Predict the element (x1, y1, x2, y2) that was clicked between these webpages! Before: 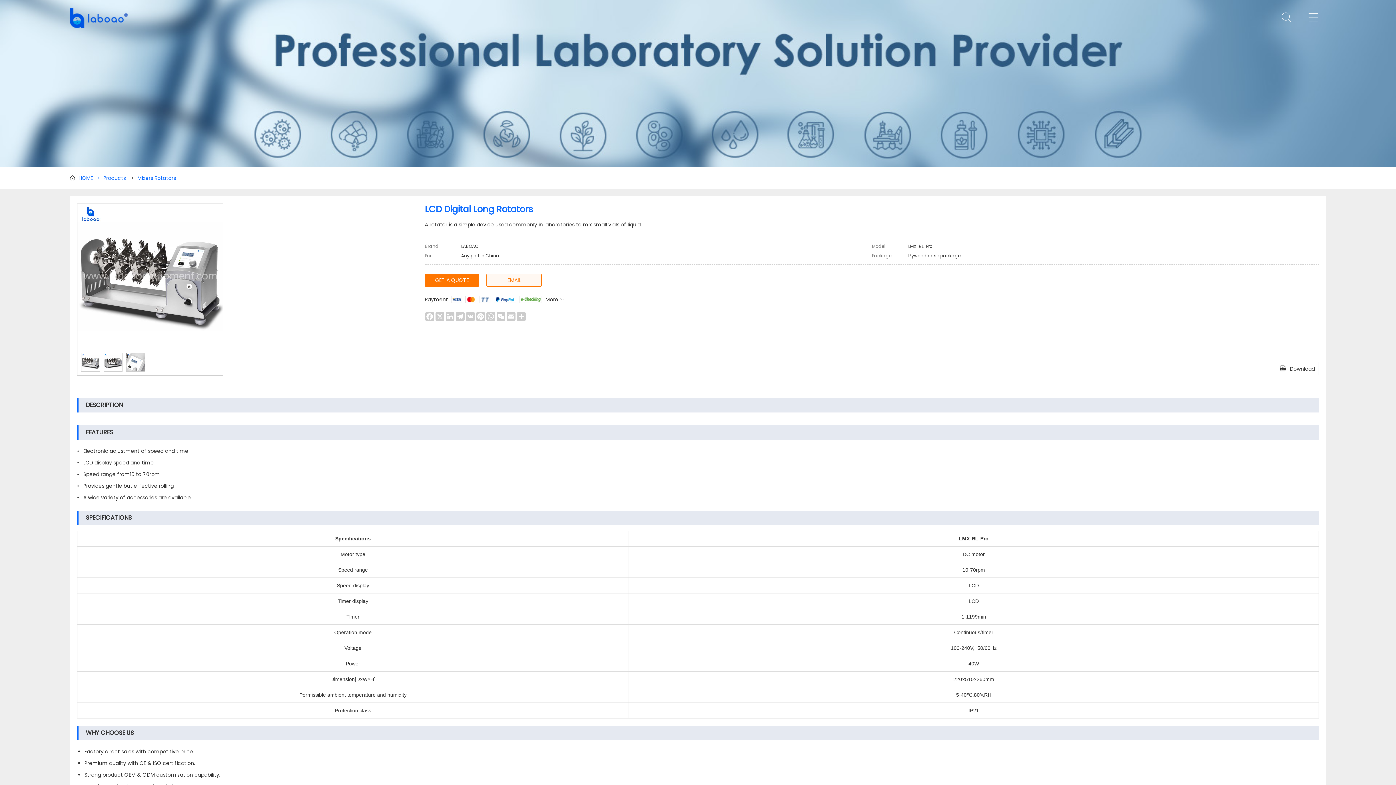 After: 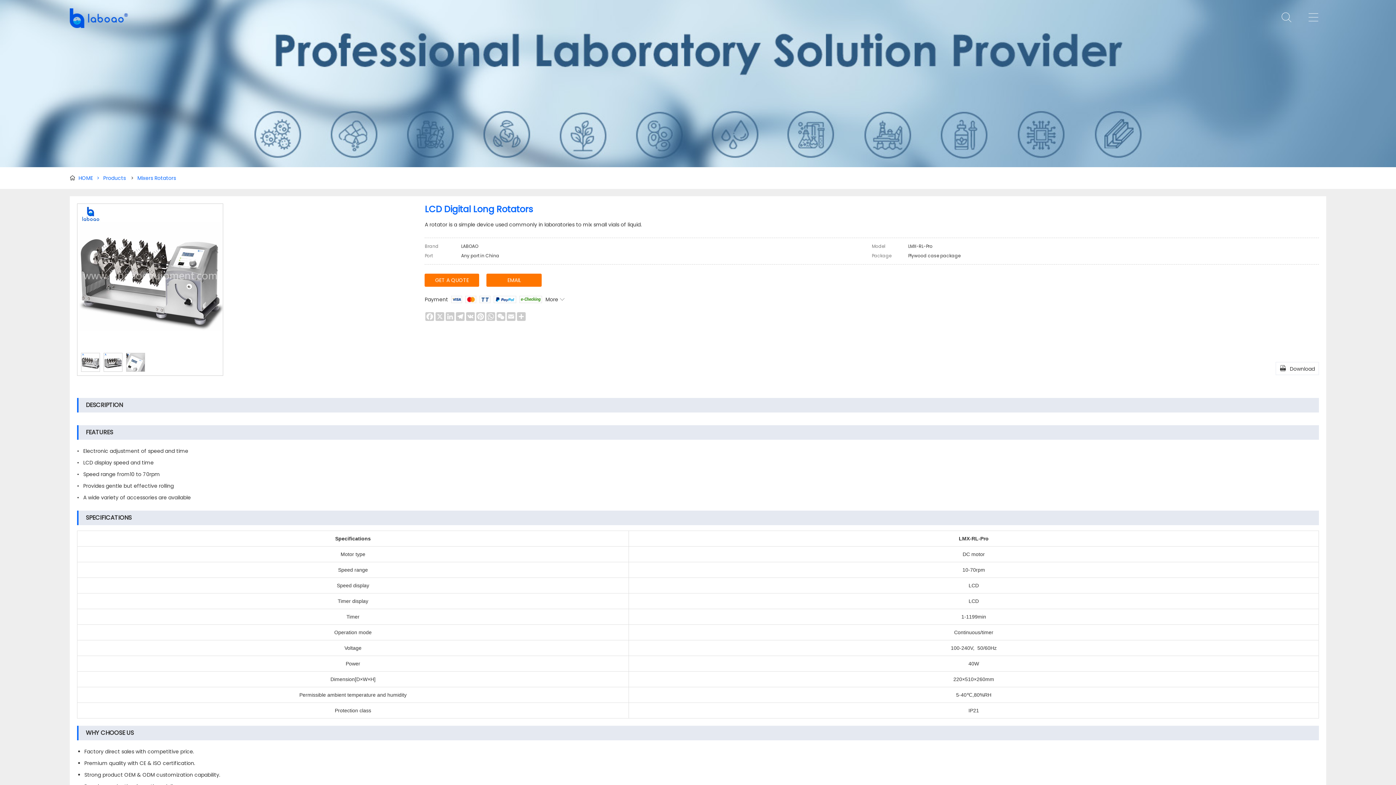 Action: label: EMAIL bbox: (486, 273, 541, 286)